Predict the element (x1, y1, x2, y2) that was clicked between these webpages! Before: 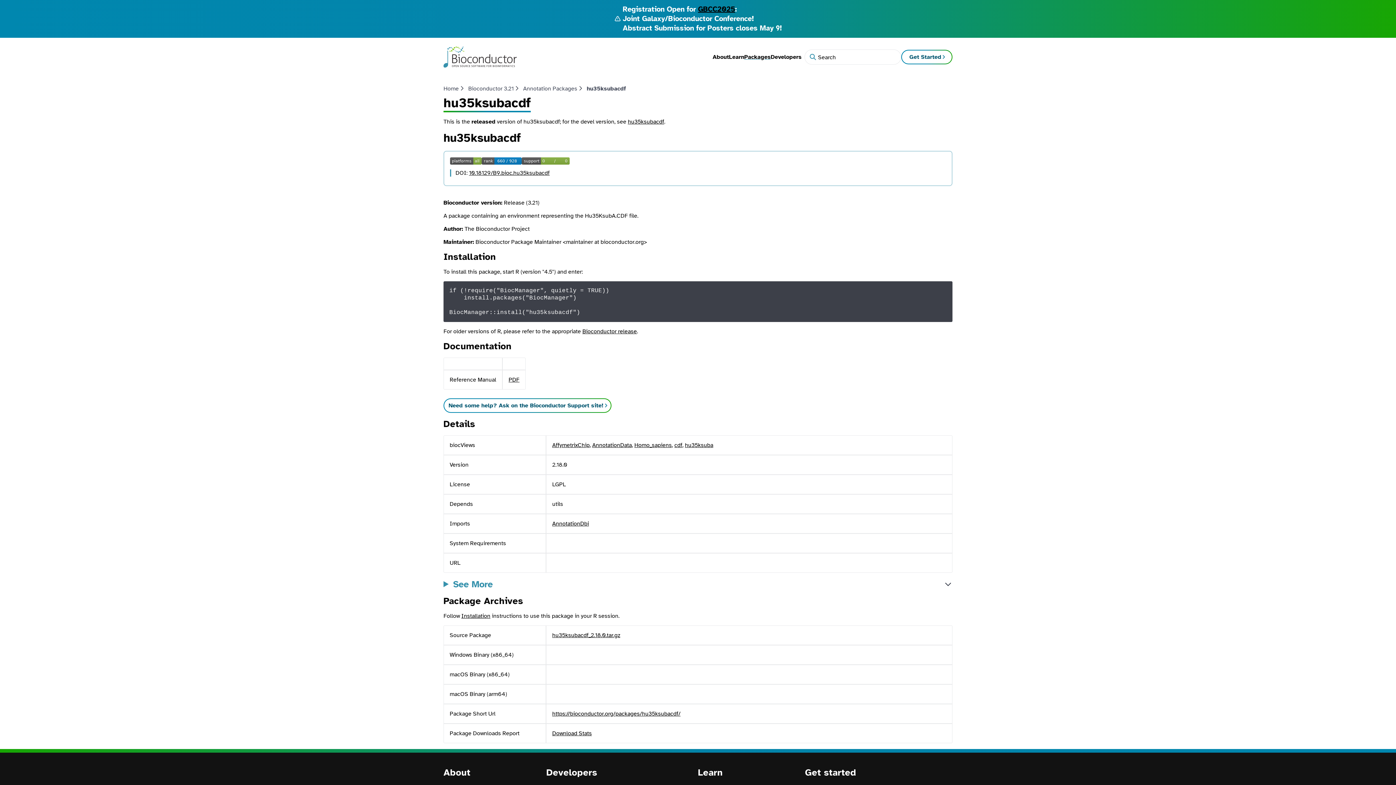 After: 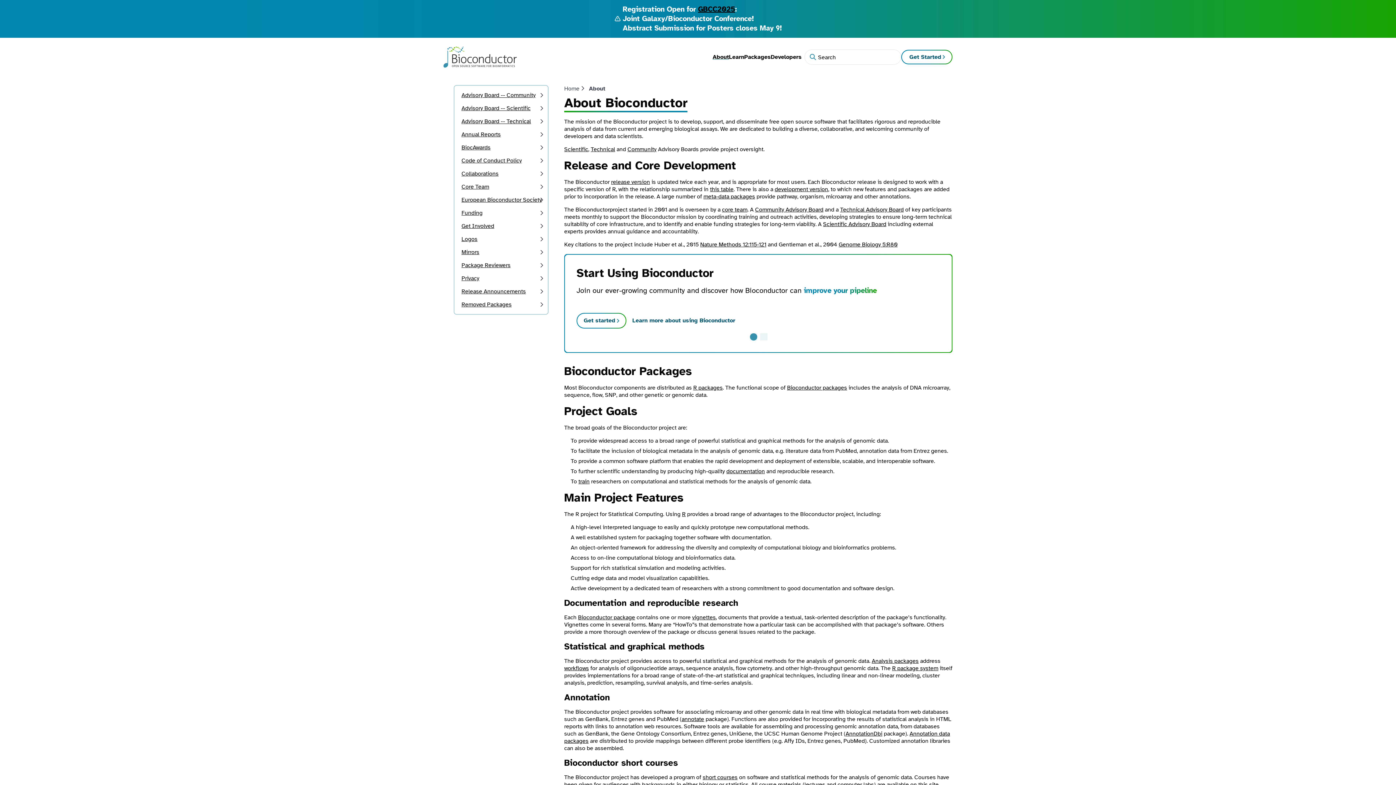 Action: label: About bbox: (712, 53, 729, 60)